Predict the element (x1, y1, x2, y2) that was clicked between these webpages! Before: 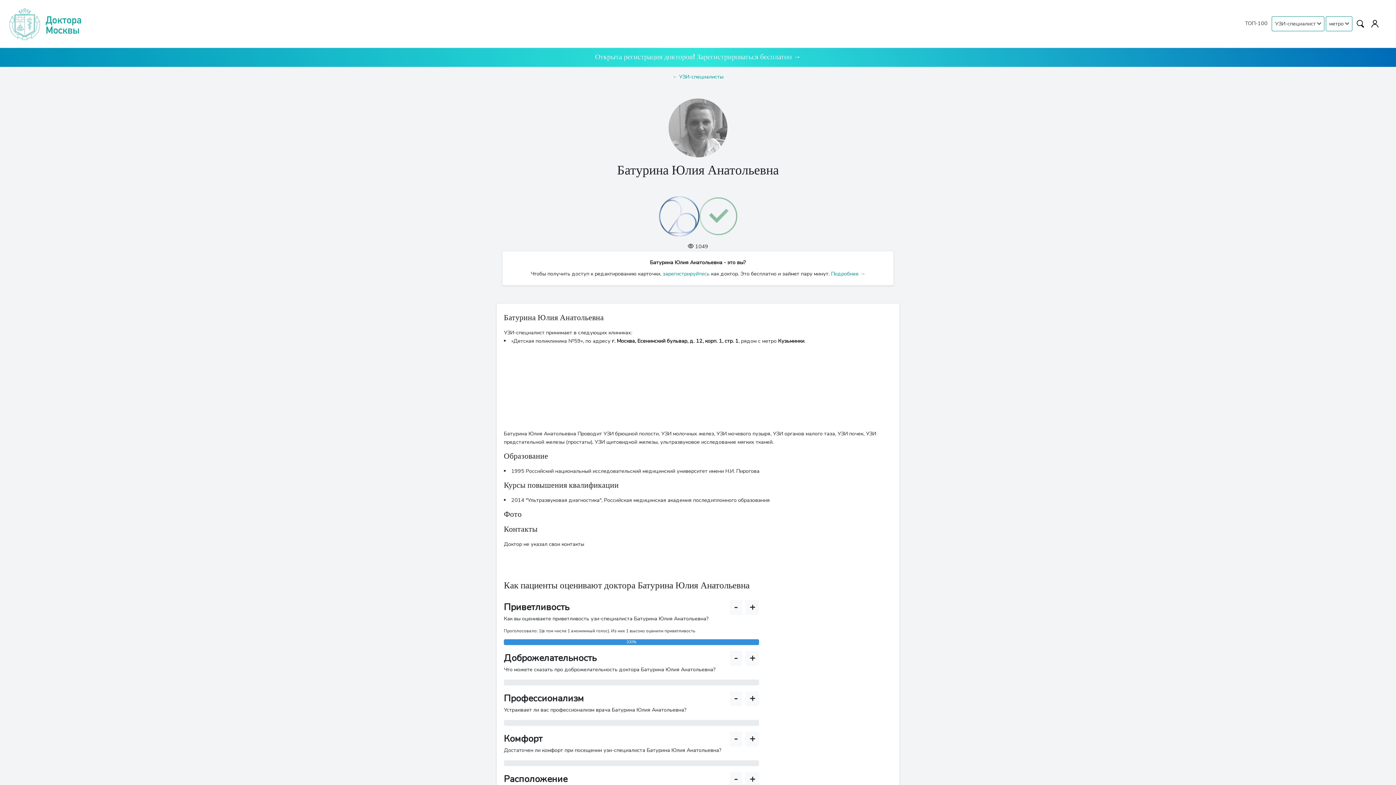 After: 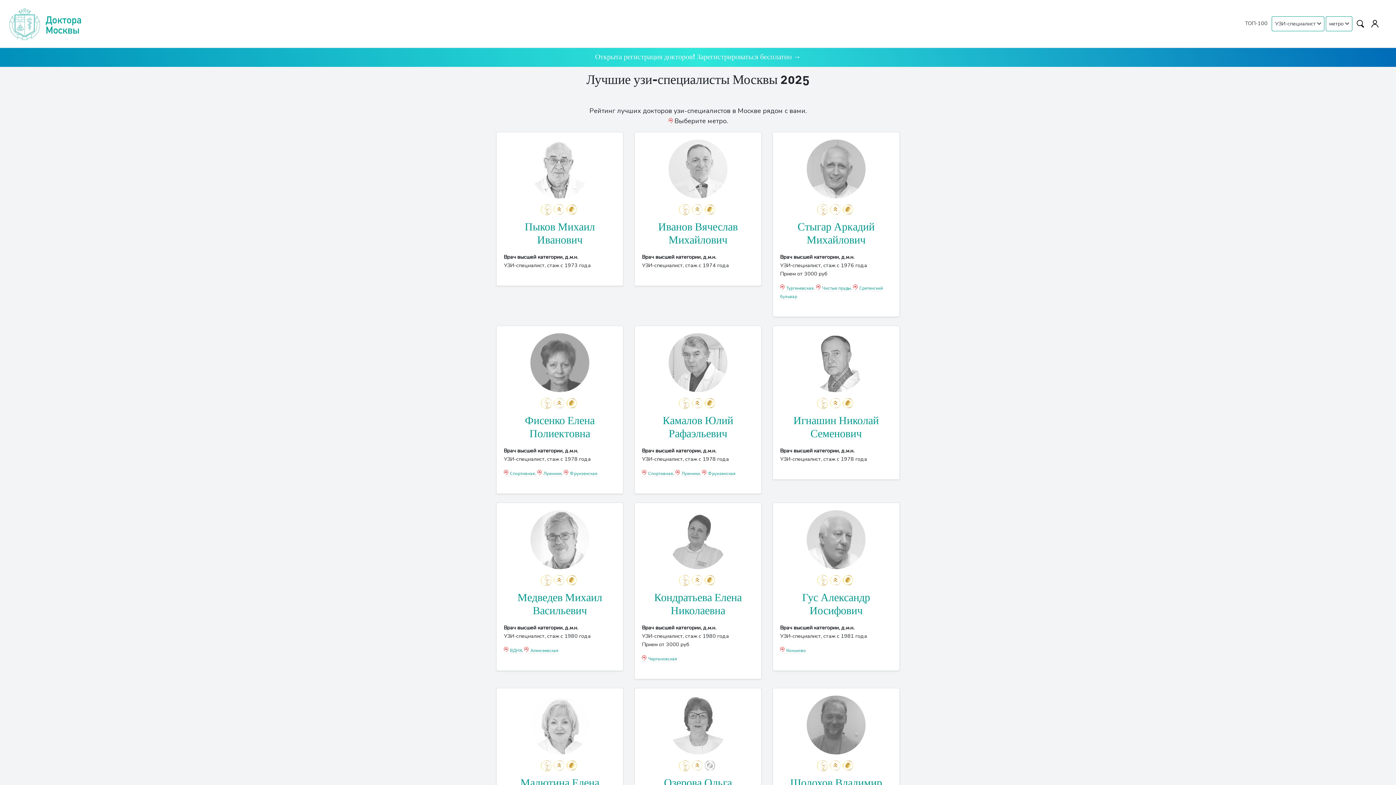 Action: bbox: (672, 72, 723, 80) label: ← УЗИ-специалисты